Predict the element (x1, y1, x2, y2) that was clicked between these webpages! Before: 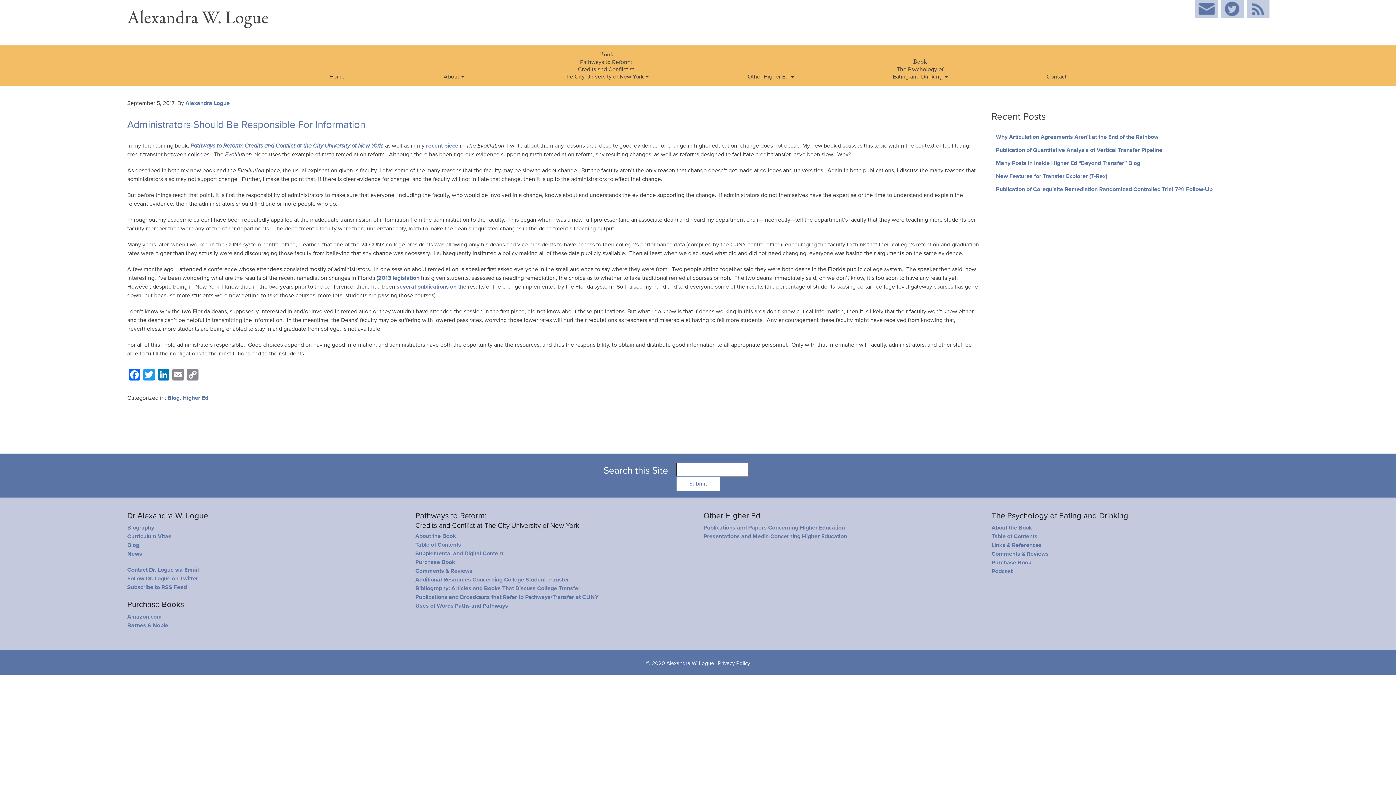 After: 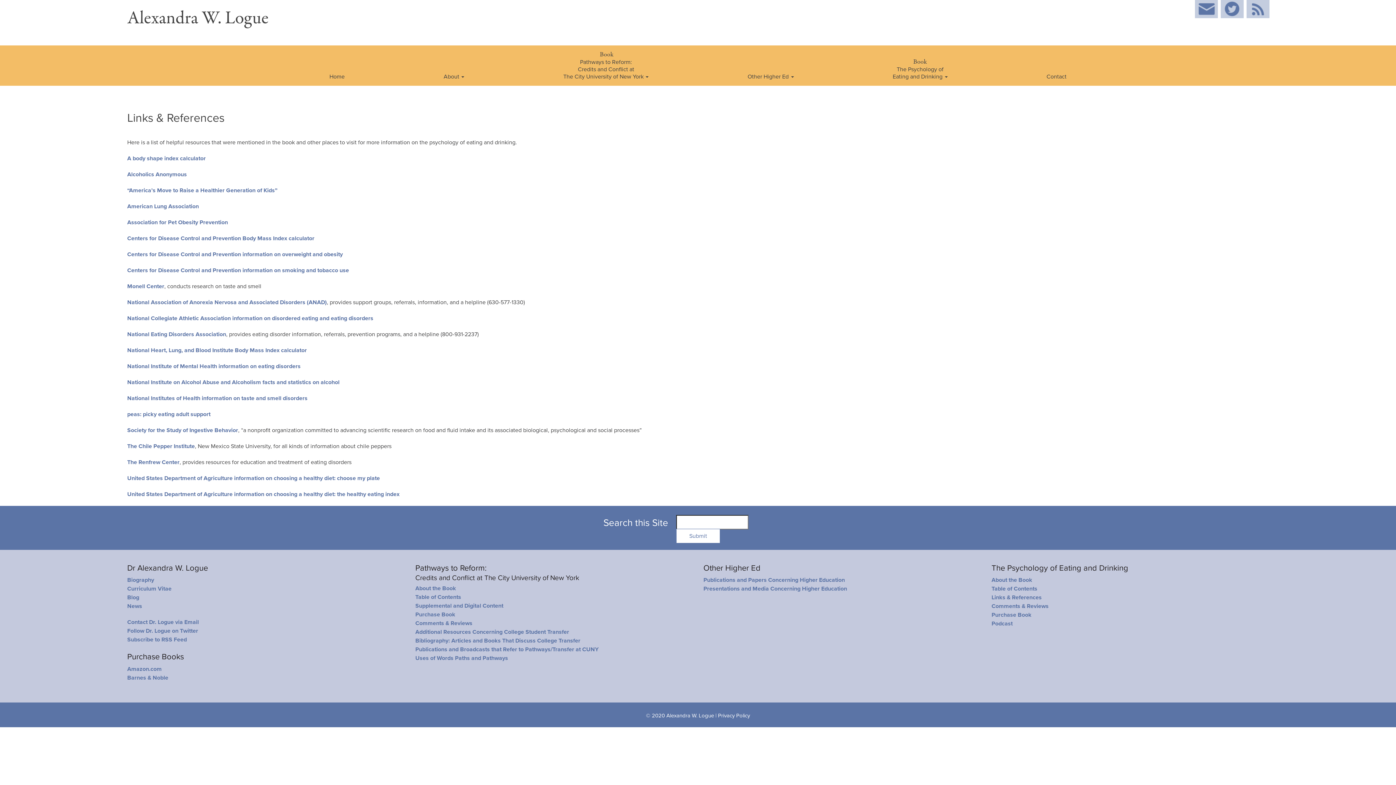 Action: bbox: (991, 541, 1042, 549) label: Links & References